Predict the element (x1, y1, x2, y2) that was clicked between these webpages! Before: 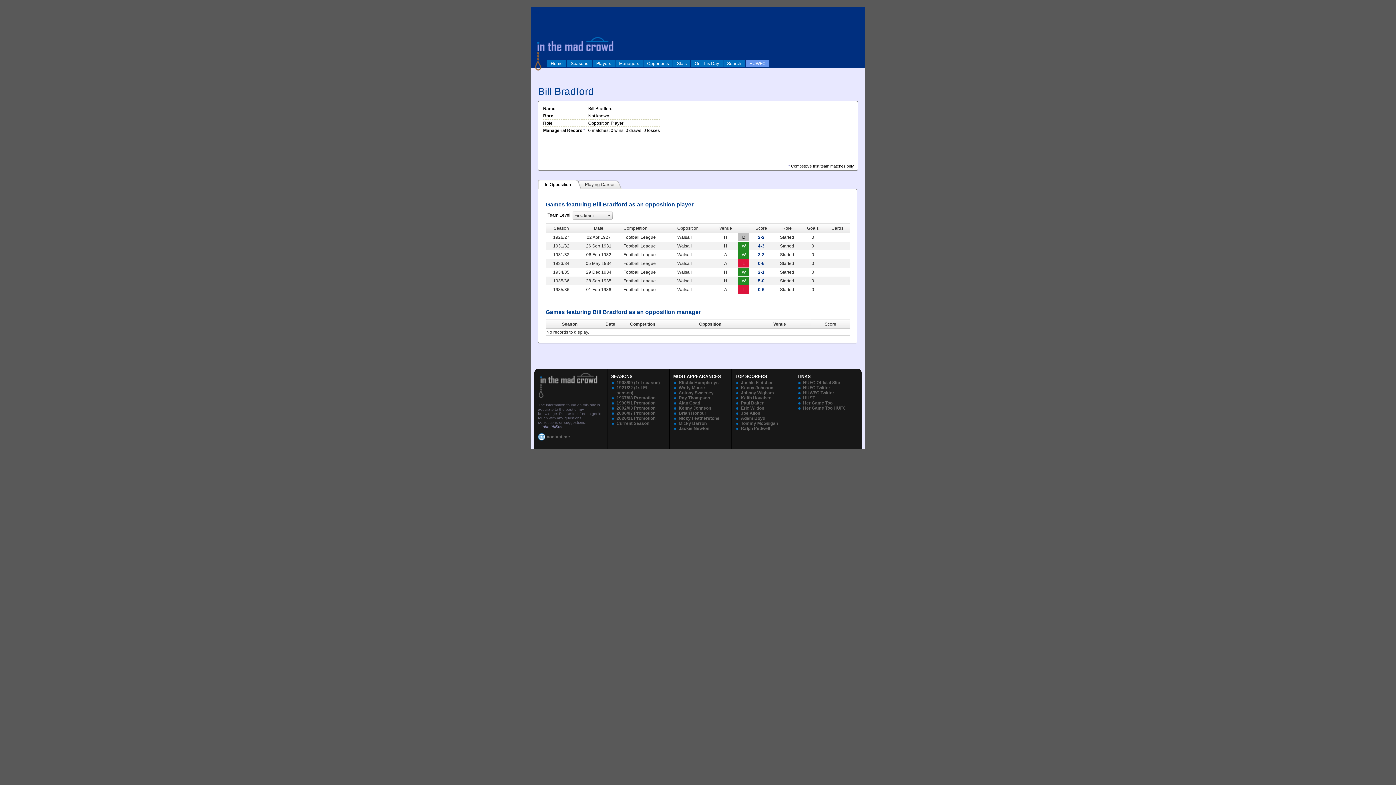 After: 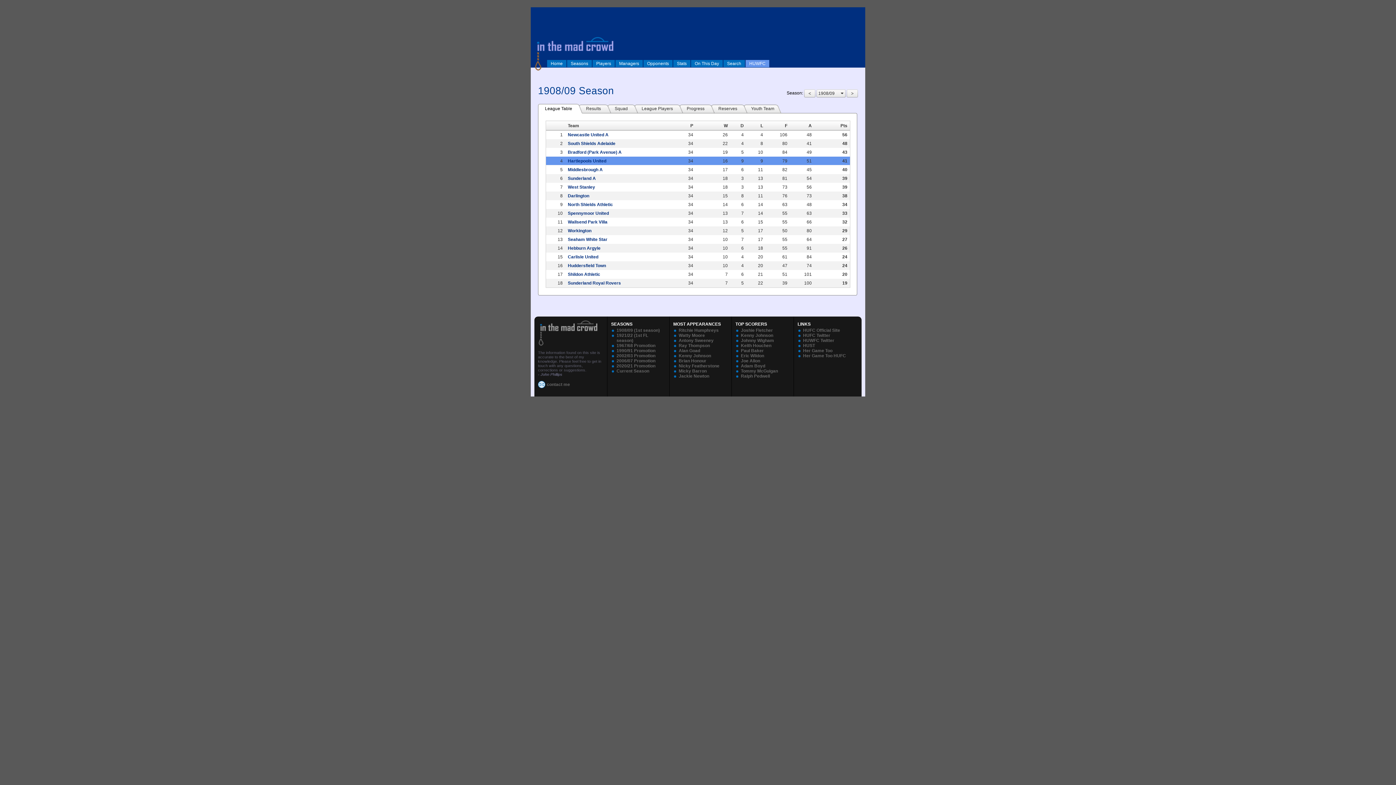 Action: bbox: (616, 380, 660, 385) label: 1908/09 (1st season)